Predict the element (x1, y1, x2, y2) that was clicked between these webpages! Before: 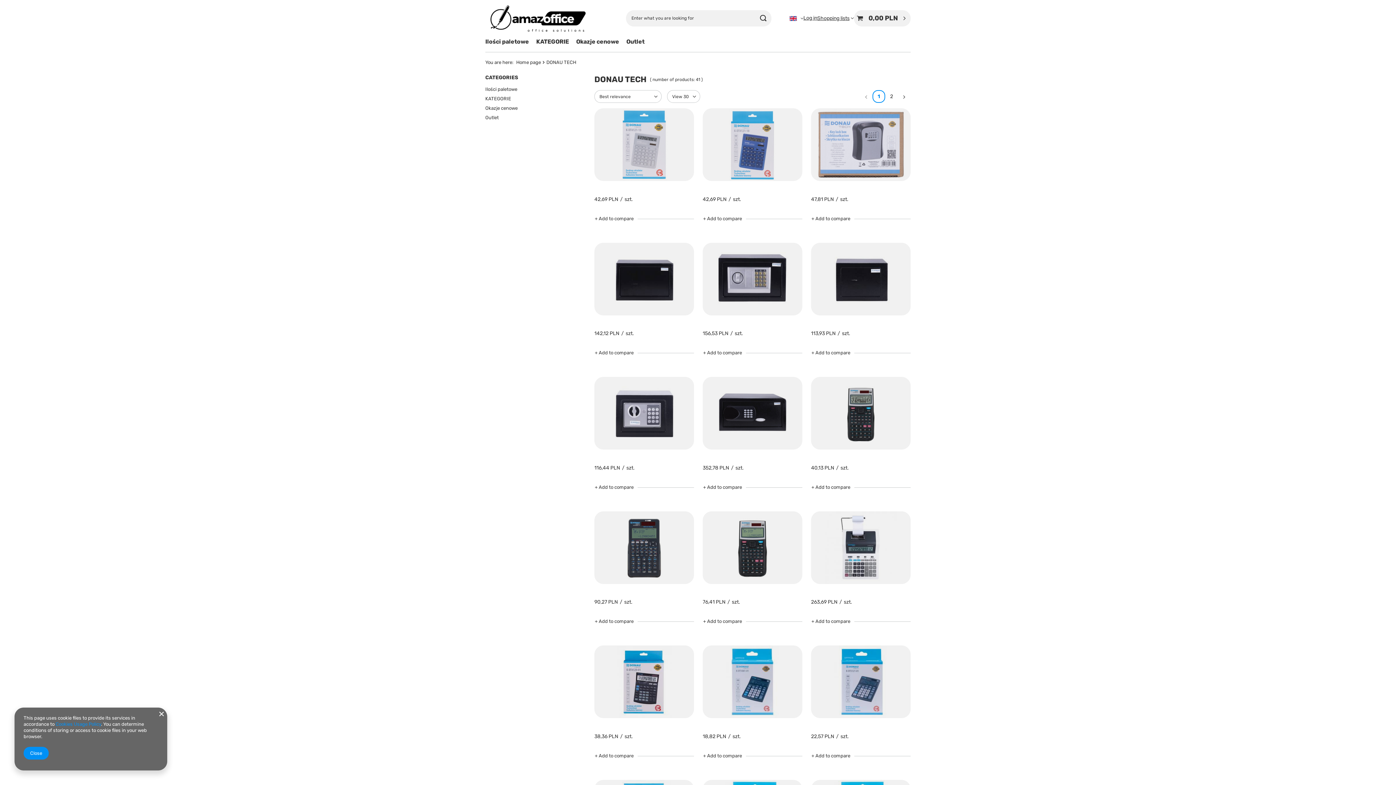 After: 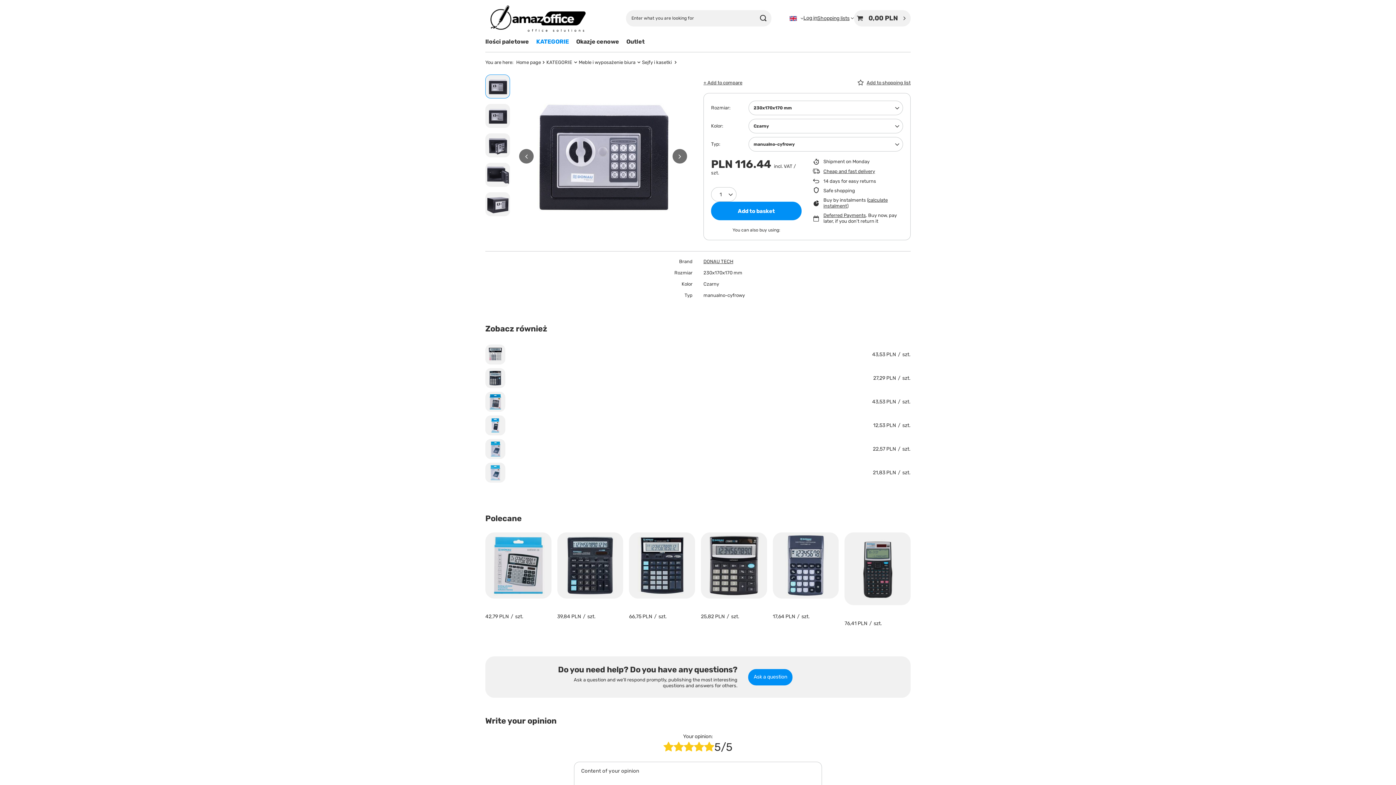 Action: bbox: (594, 377, 694, 449)